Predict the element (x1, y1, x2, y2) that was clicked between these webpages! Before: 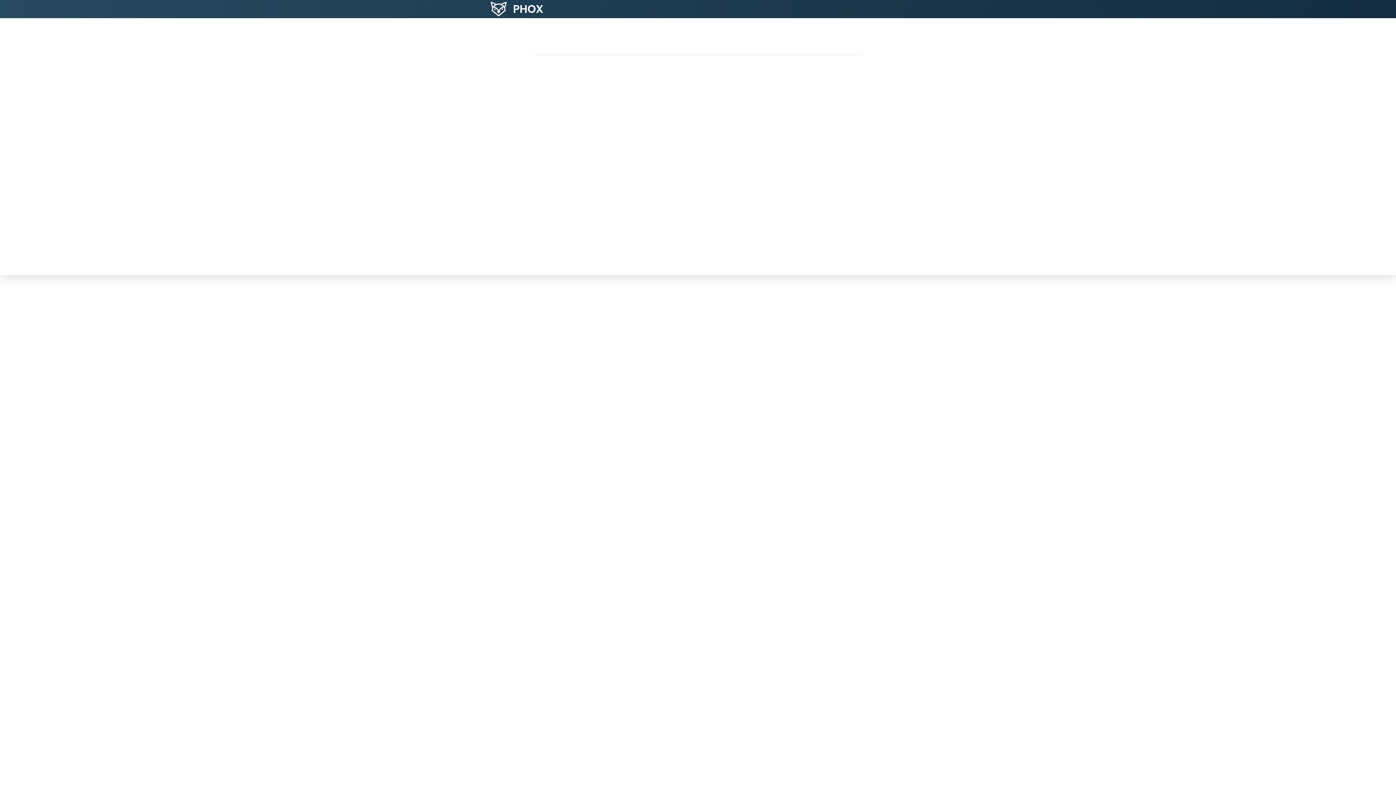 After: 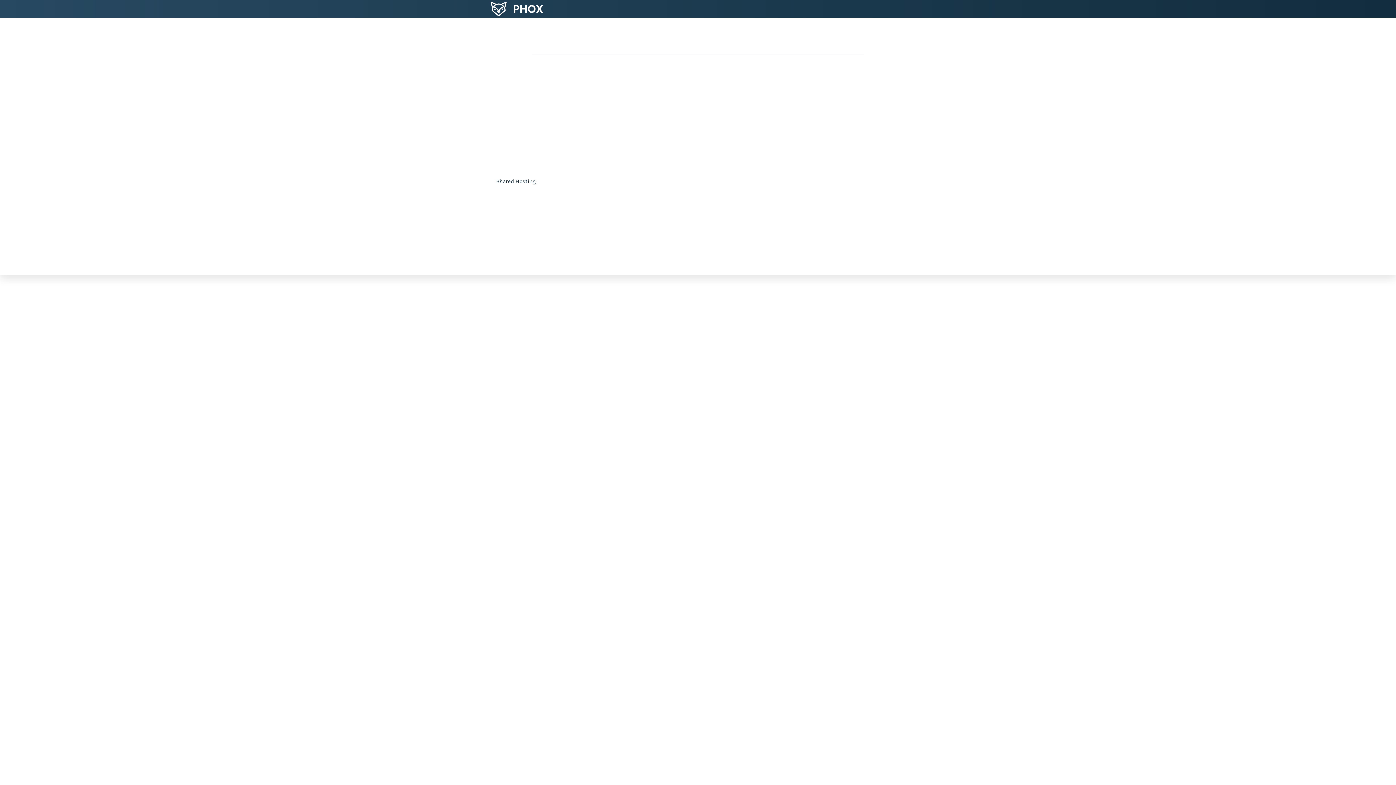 Action: label: Shared Hosting bbox: (496, 178, 536, 184)